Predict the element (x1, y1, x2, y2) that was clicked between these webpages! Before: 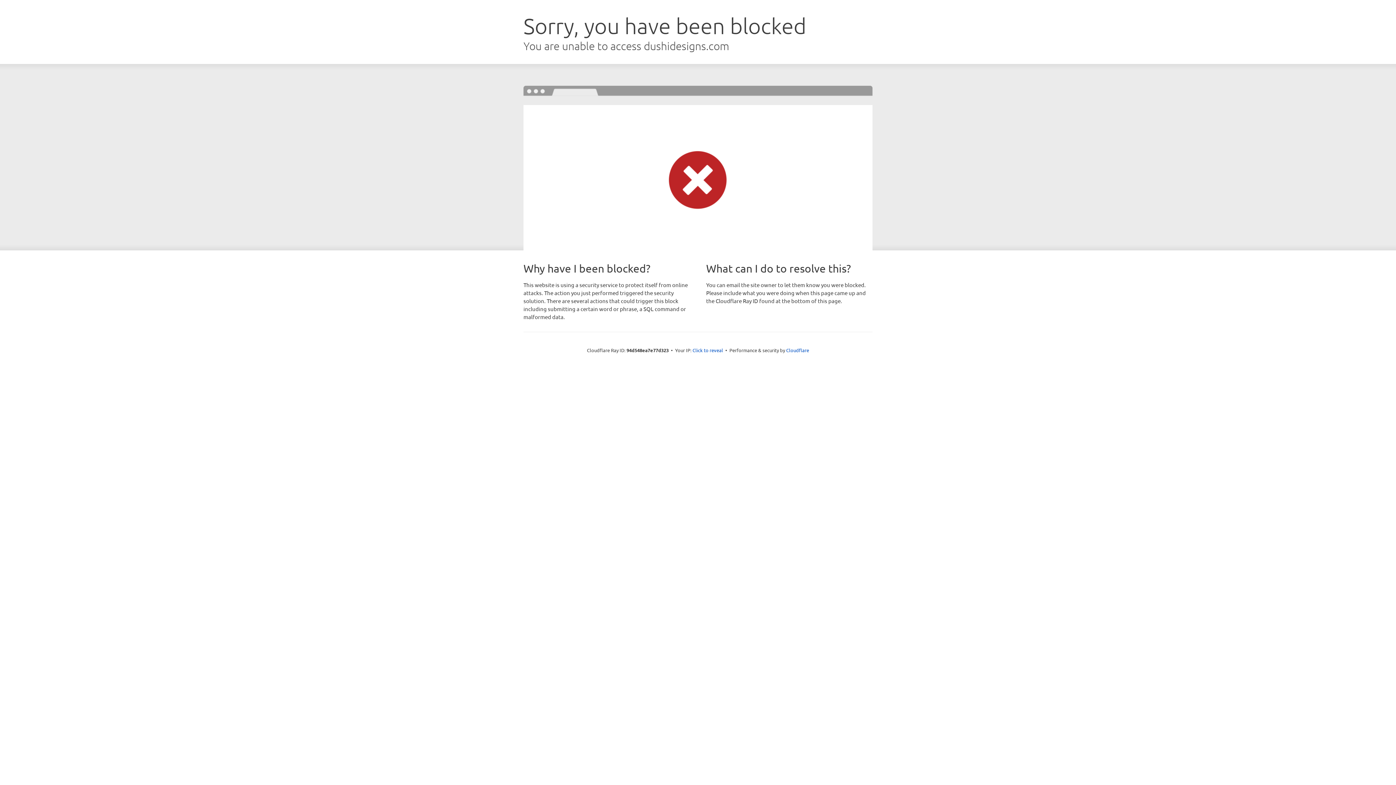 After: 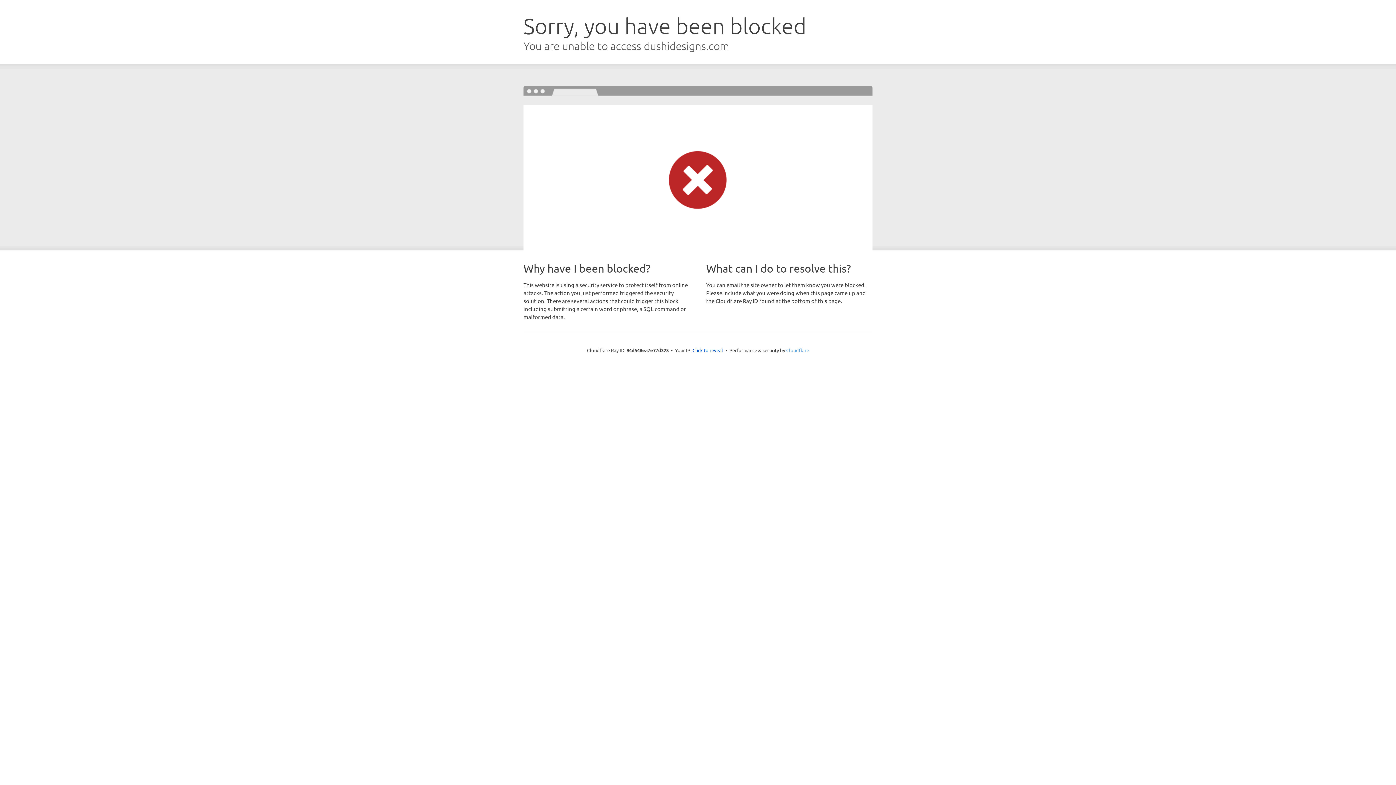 Action: label: Cloudflare bbox: (786, 347, 809, 353)